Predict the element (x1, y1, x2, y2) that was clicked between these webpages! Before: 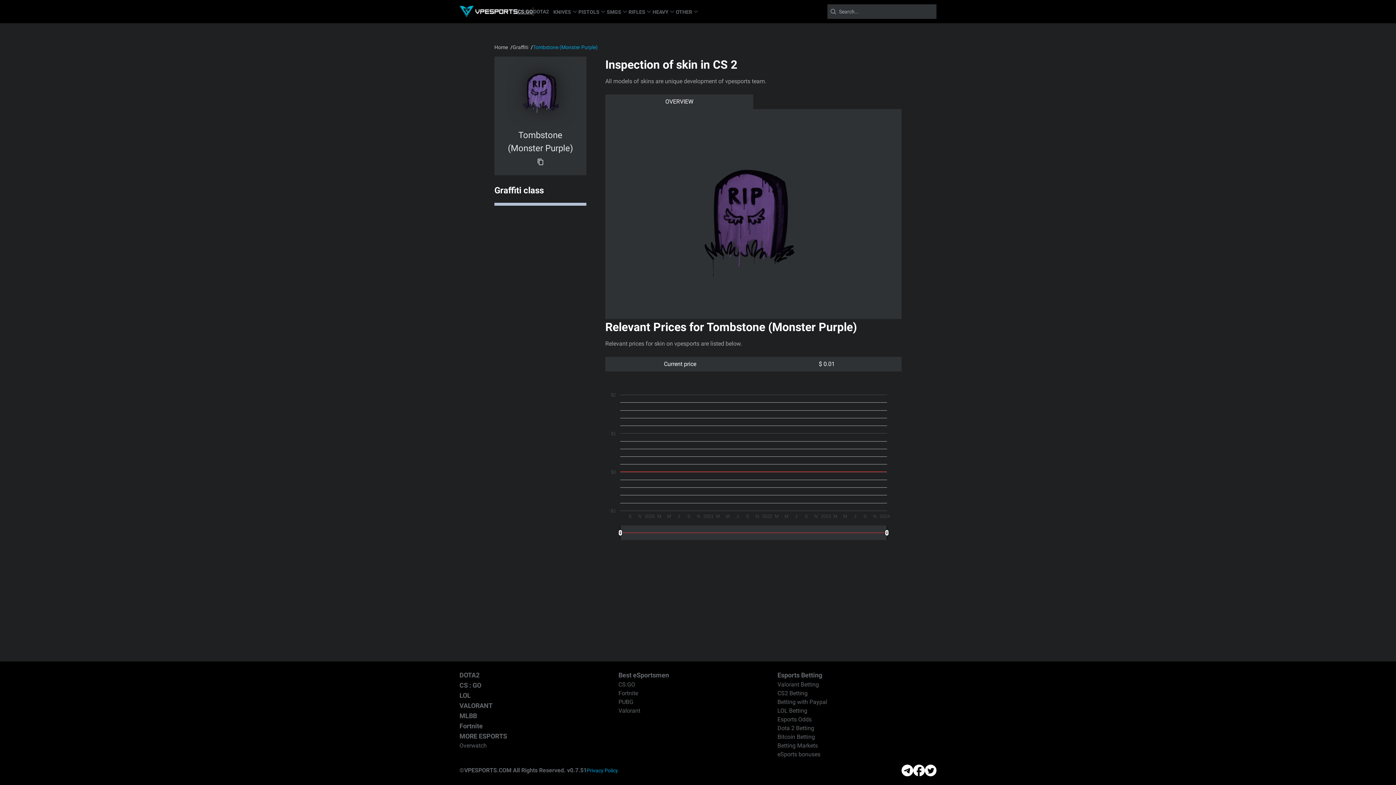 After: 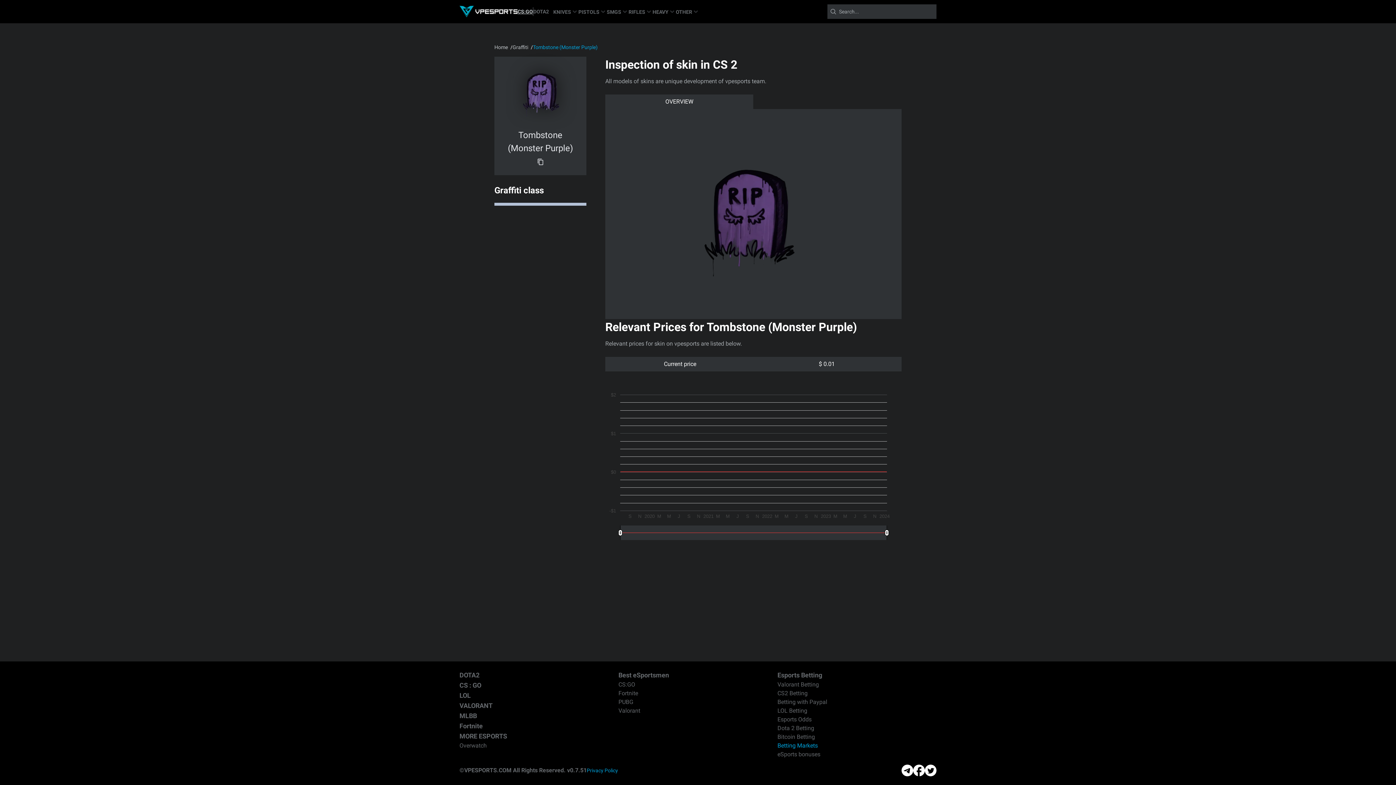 Action: bbox: (777, 741, 936, 750) label: Betting Markets